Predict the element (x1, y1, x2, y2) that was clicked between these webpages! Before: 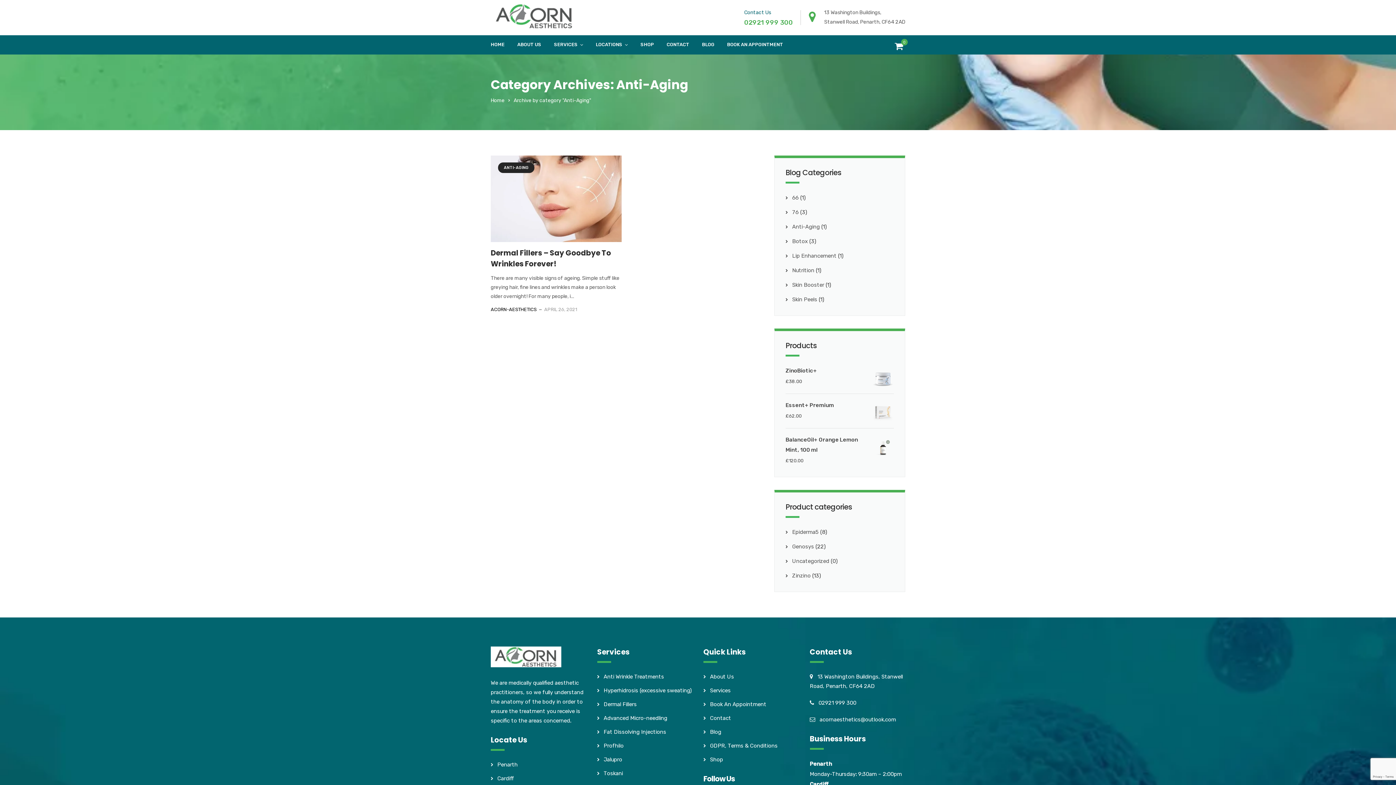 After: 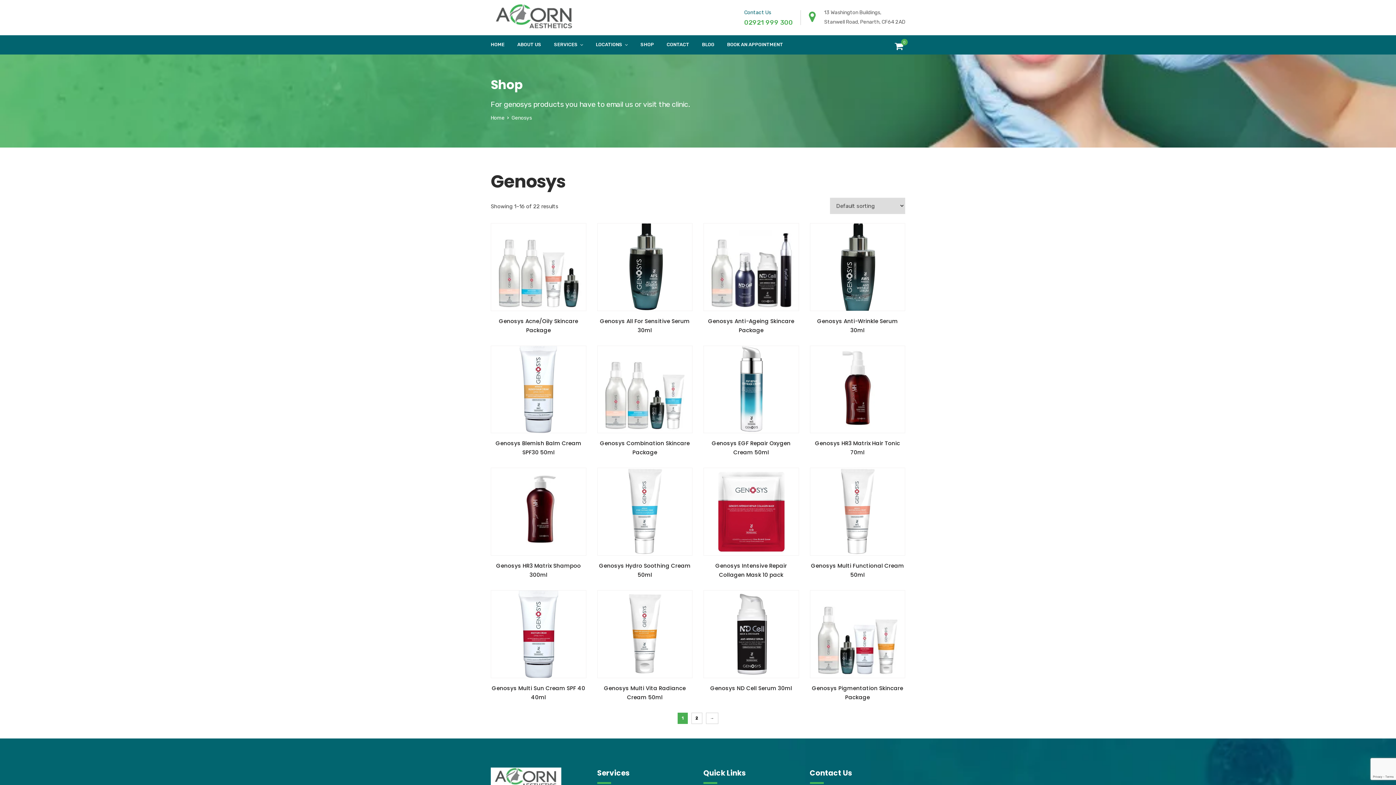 Action: bbox: (792, 543, 814, 550) label: Genosys